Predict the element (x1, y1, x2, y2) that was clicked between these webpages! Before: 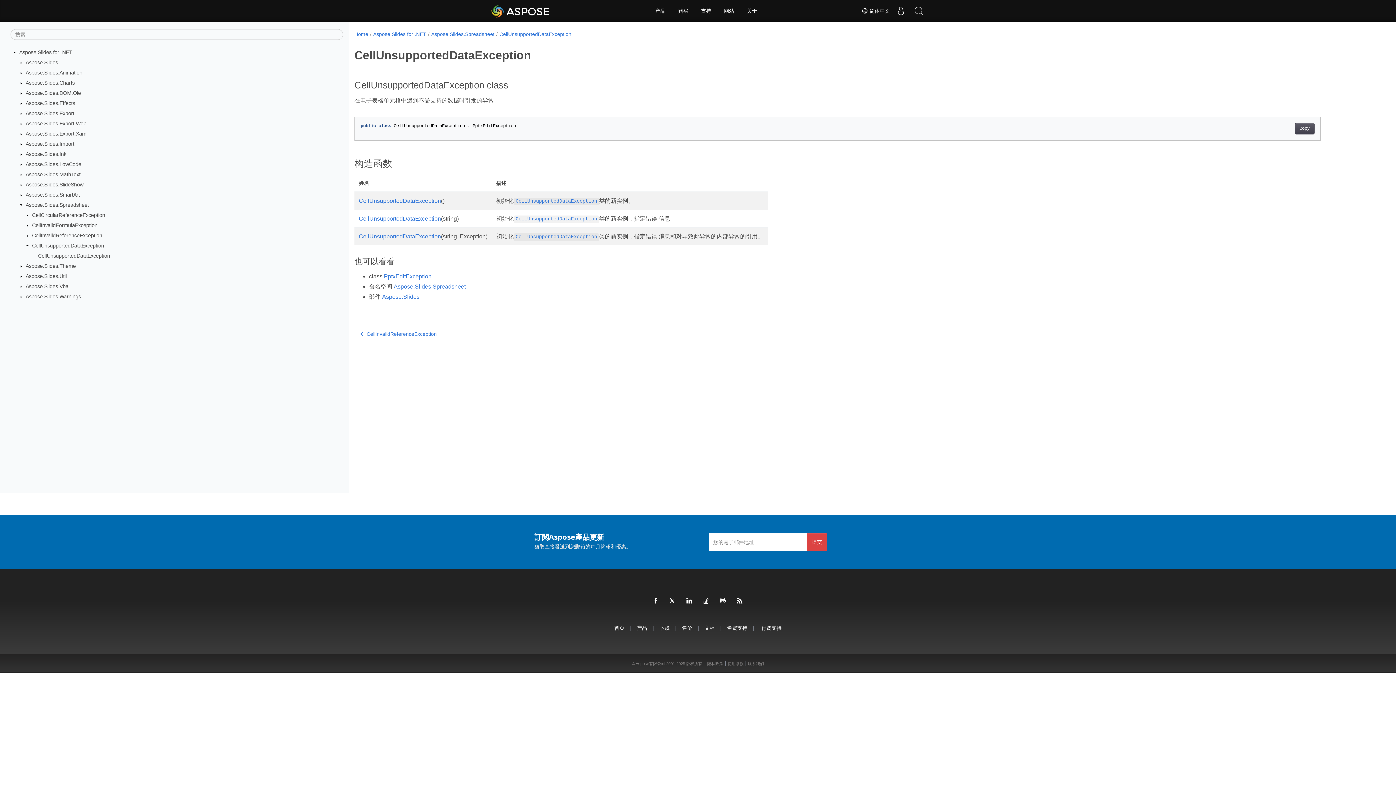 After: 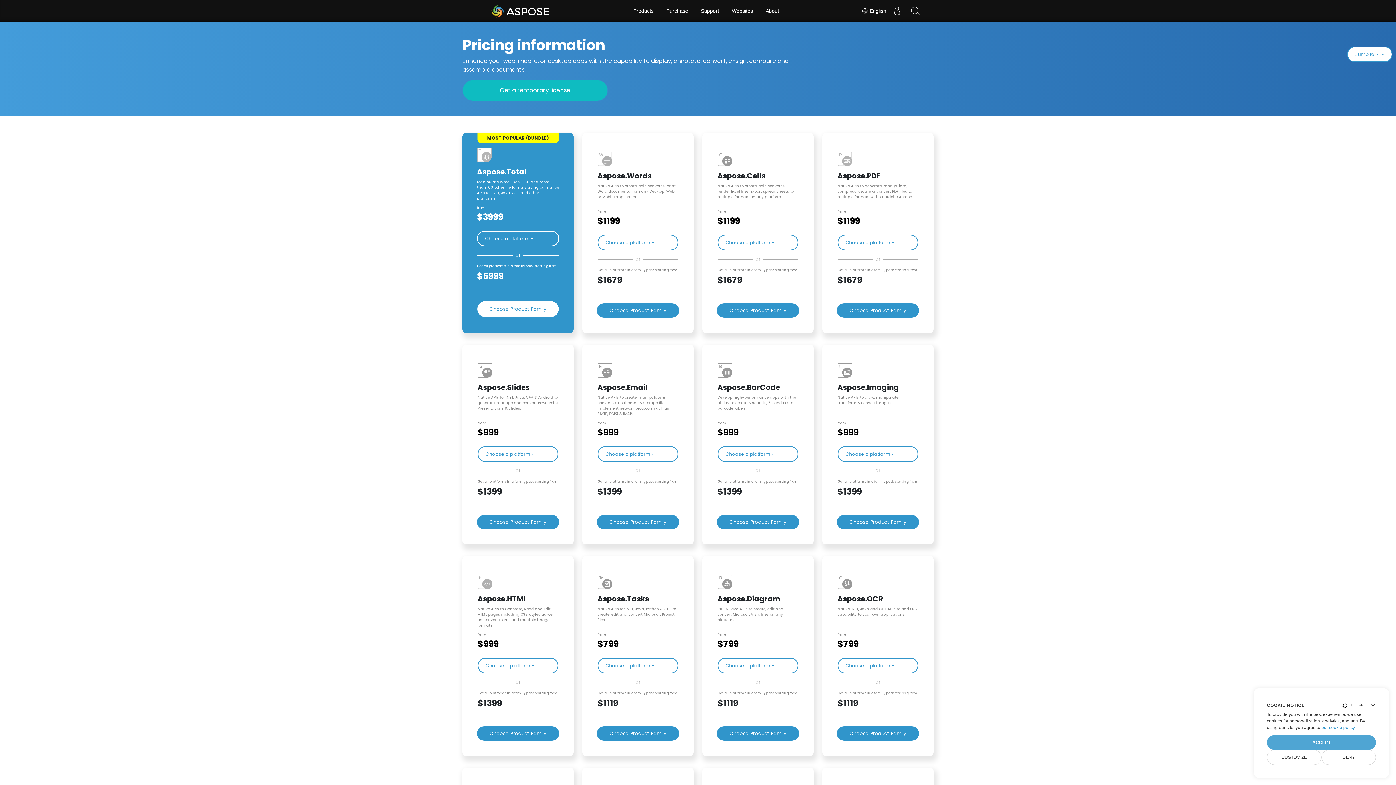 Action: bbox: (682, 624, 692, 632) label: 售价